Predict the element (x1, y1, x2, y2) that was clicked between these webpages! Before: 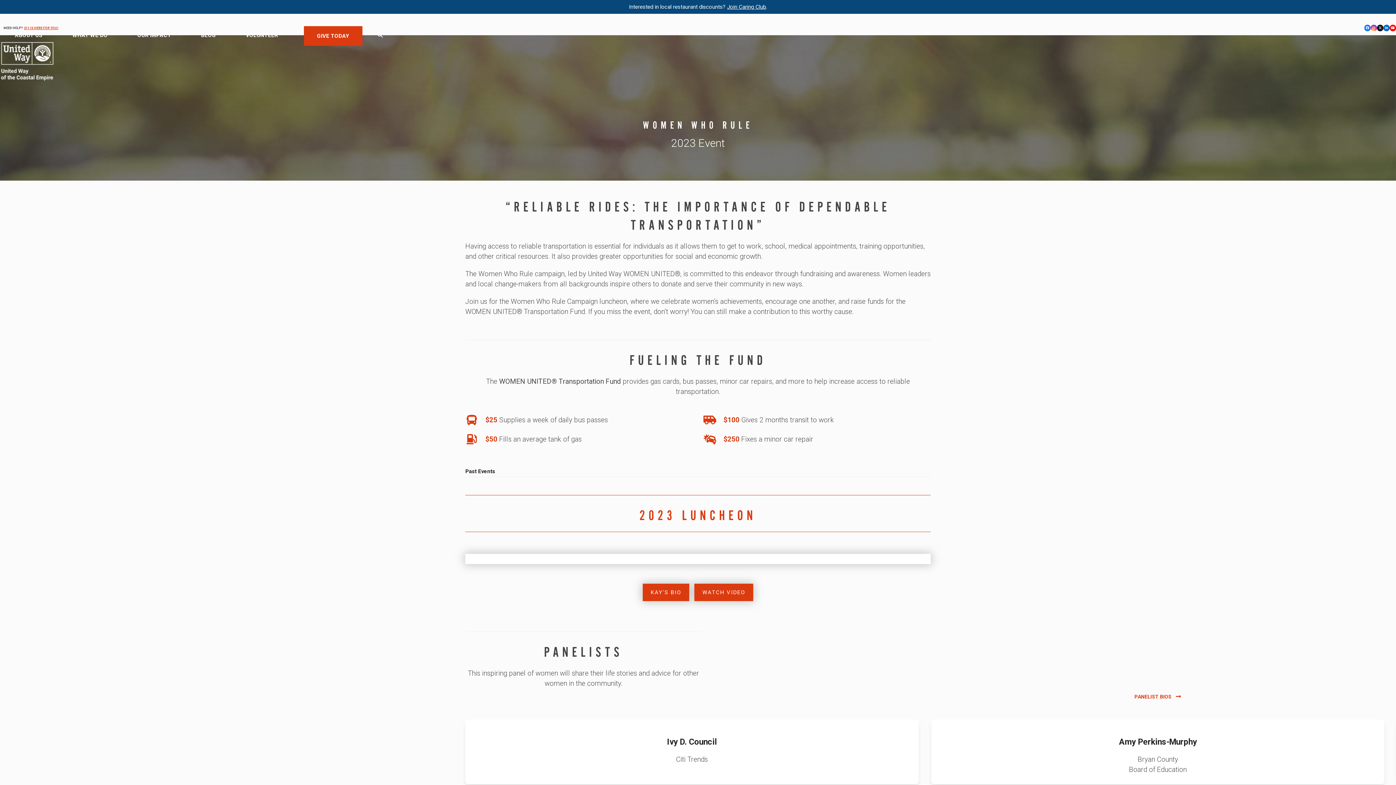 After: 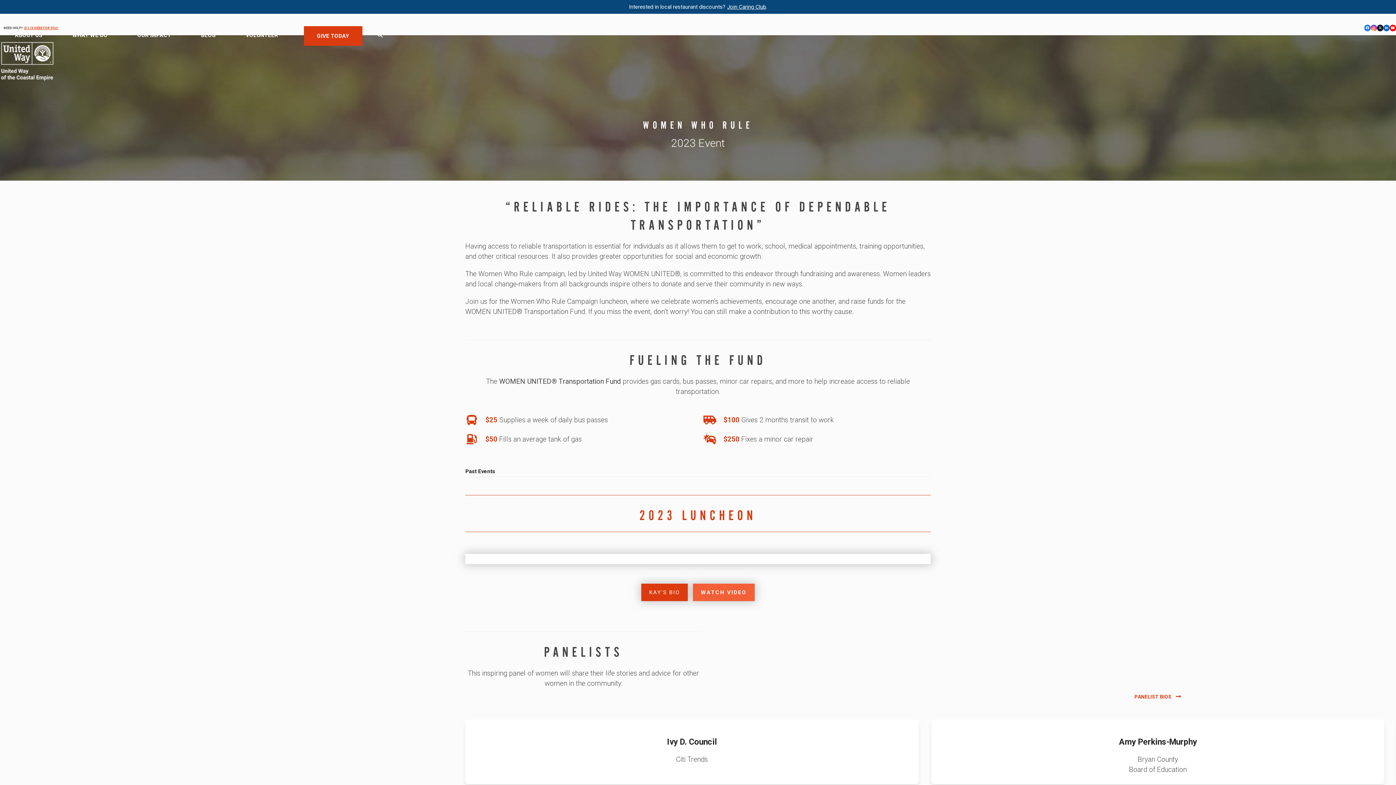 Action: bbox: (694, 583, 753, 601) label: WATCH VIDEO